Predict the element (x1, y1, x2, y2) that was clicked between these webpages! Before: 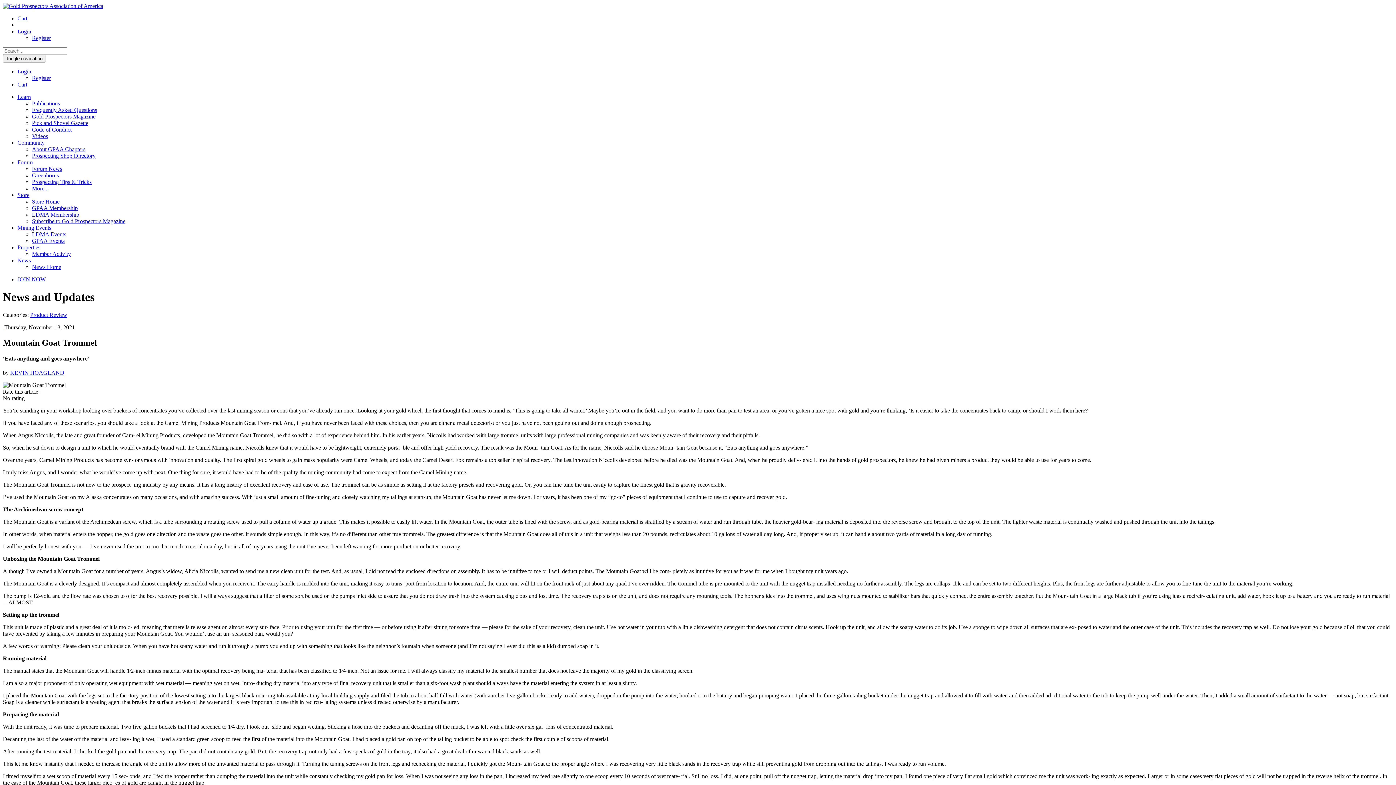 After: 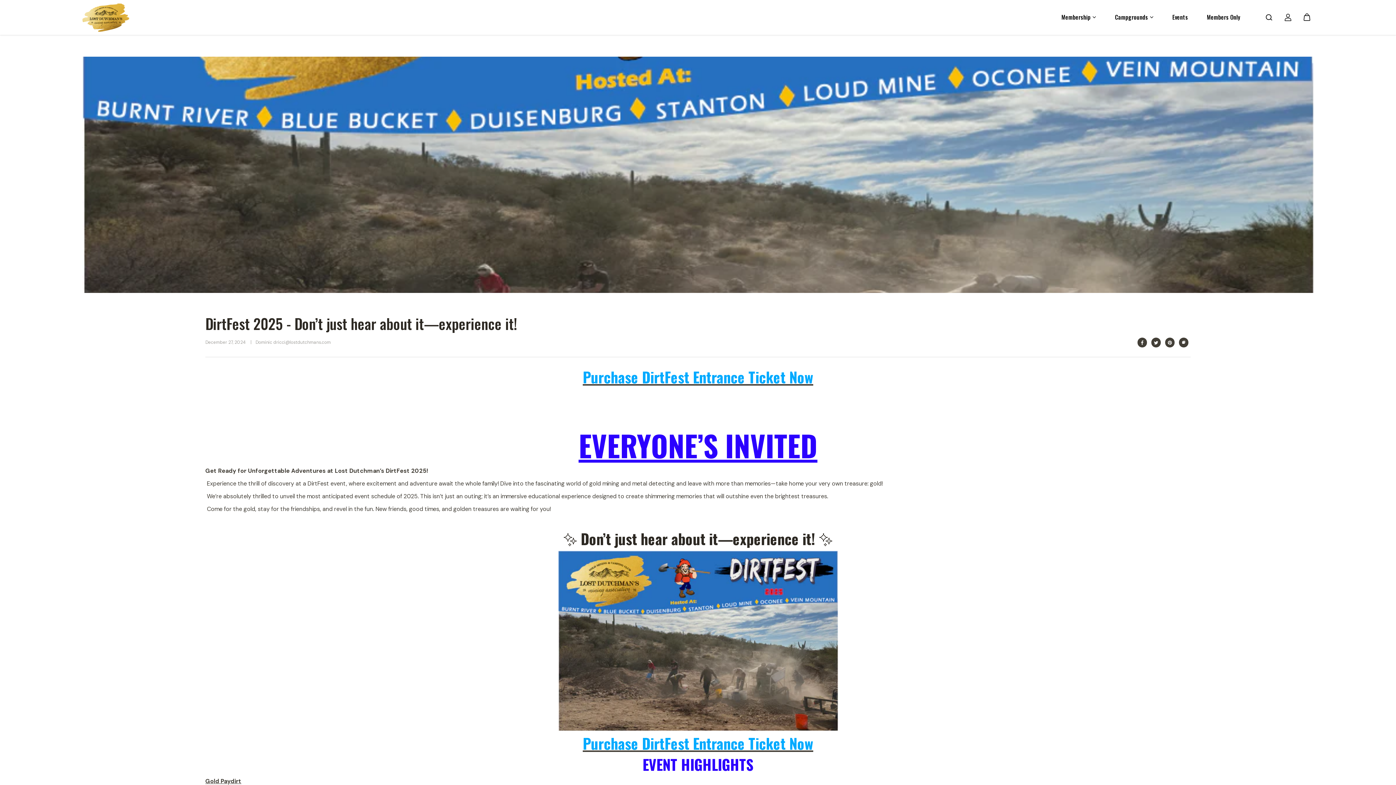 Action: label: LDMA Events bbox: (32, 231, 66, 237)